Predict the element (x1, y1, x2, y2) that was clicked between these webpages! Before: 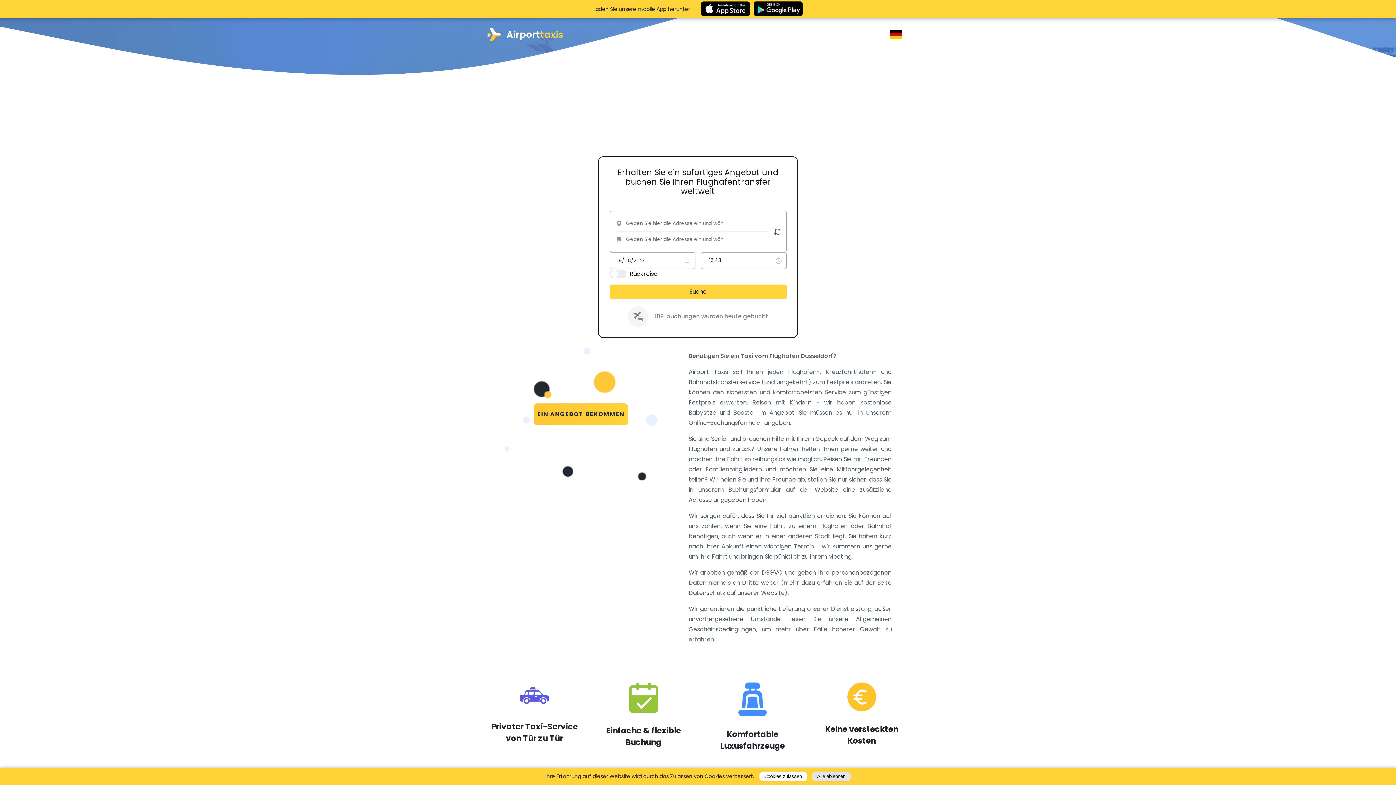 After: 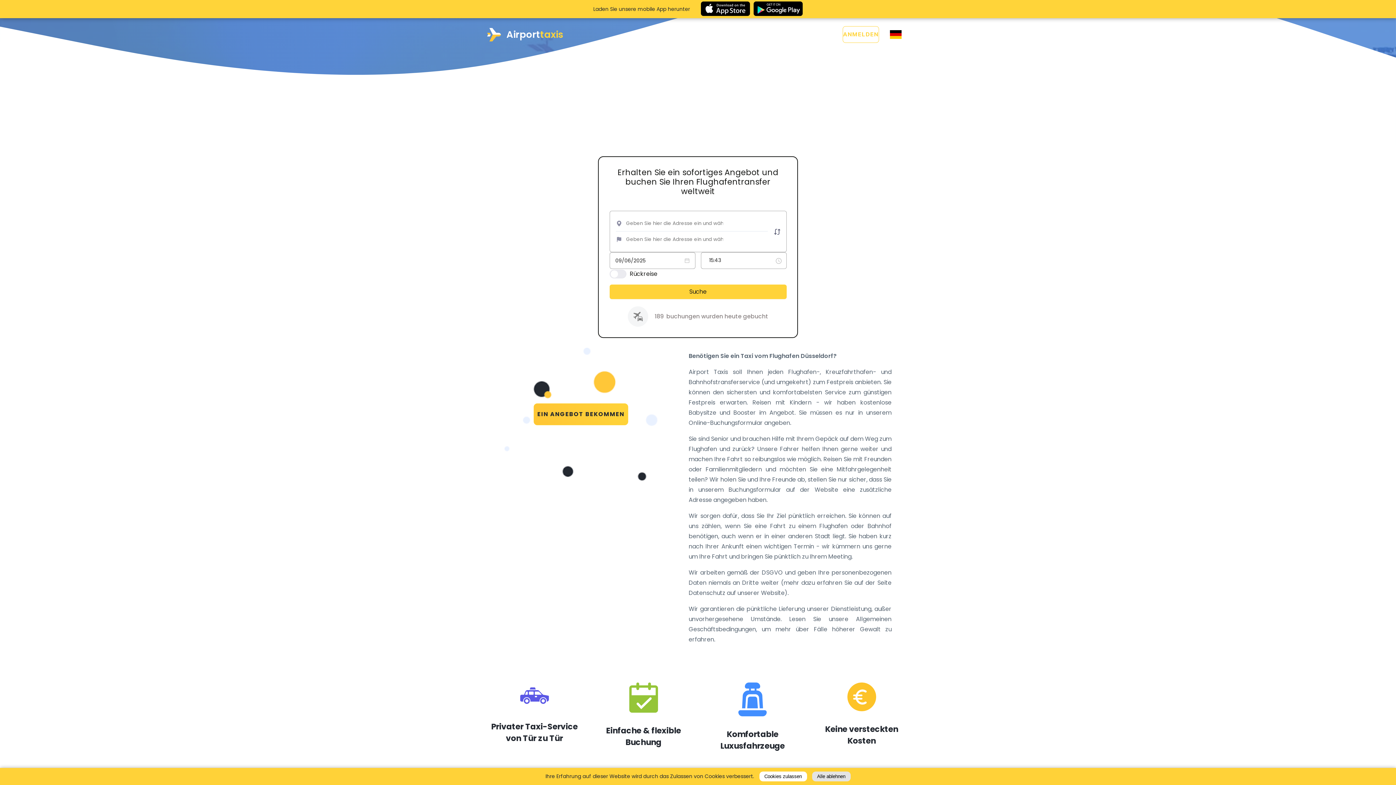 Action: label: ANMELDEN bbox: (842, 26, 879, 42)